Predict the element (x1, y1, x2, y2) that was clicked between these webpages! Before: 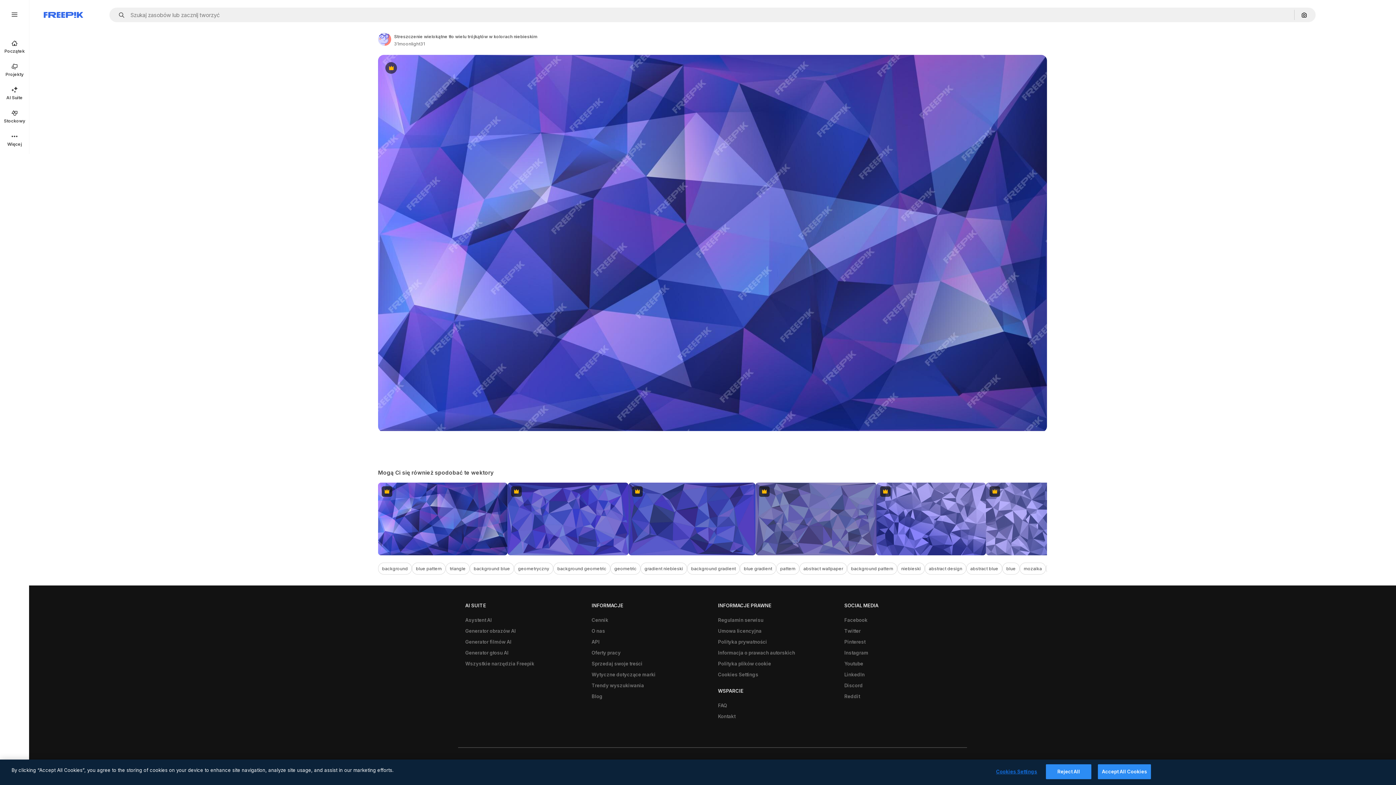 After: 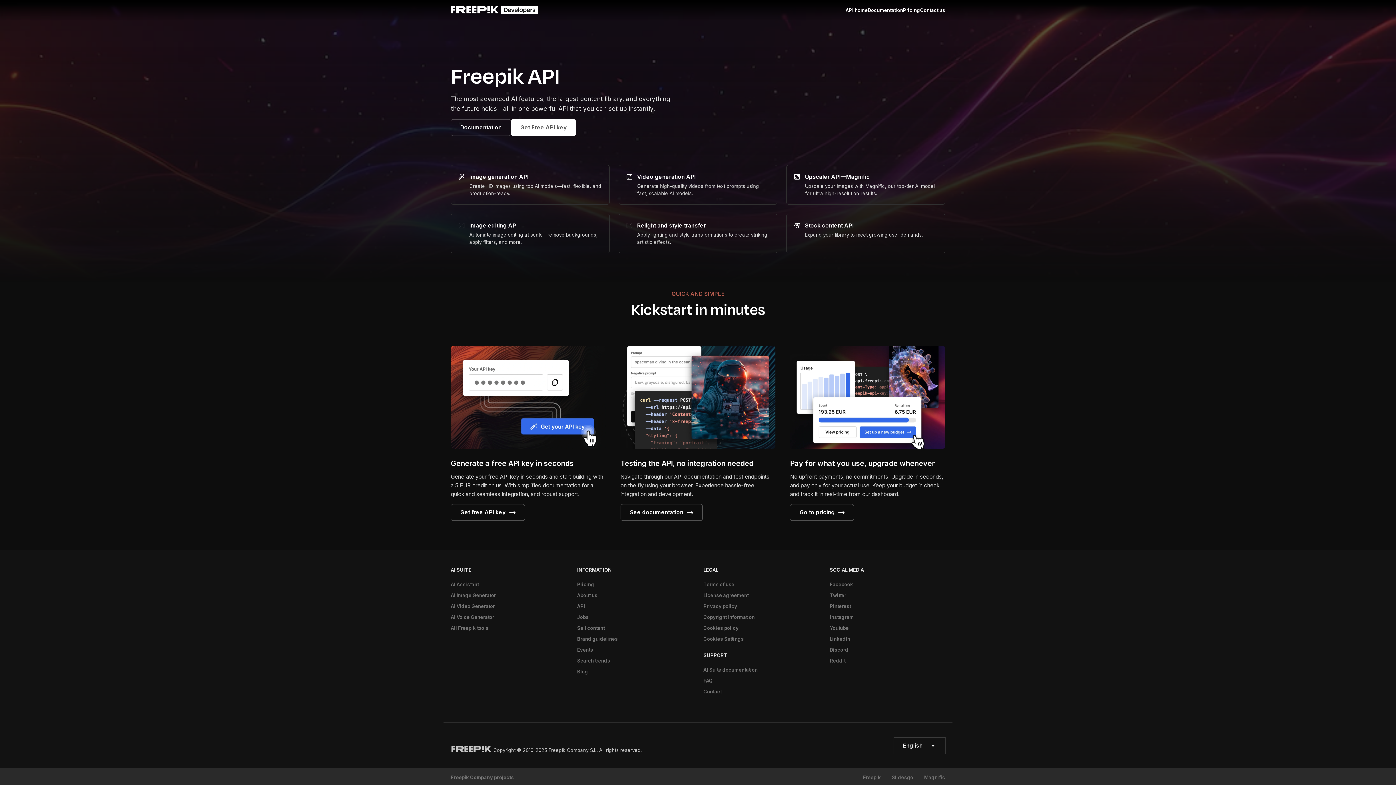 Action: label: API bbox: (588, 636, 603, 647)